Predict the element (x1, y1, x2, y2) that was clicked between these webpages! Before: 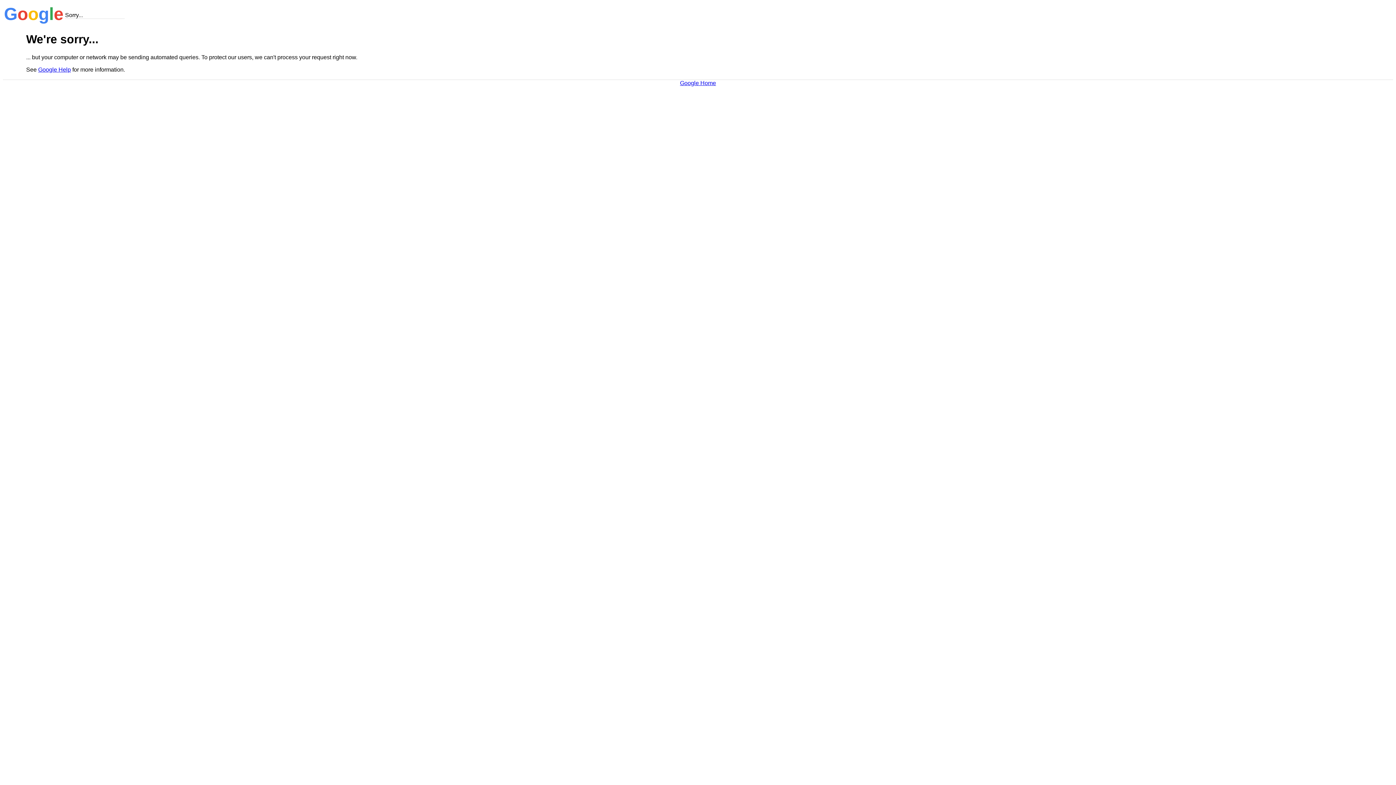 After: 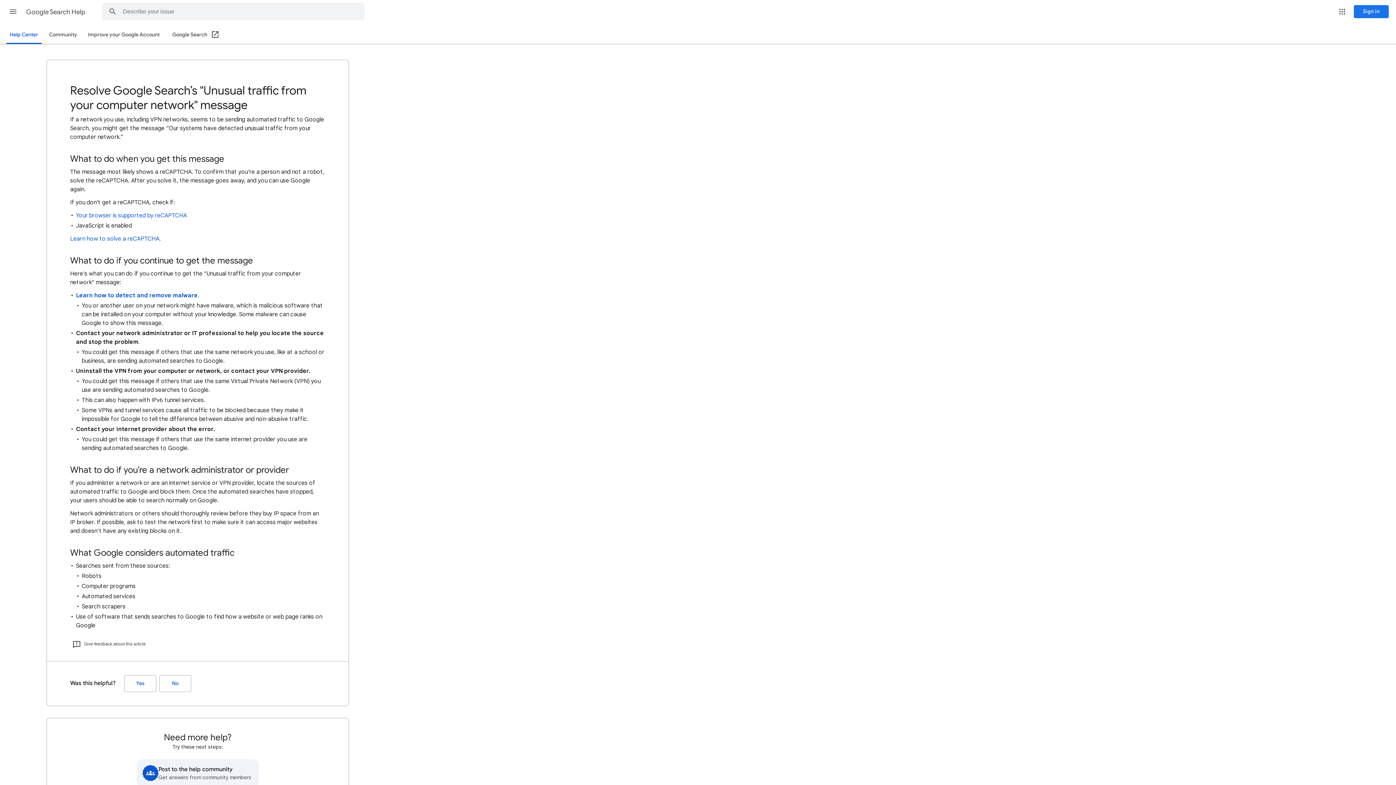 Action: bbox: (38, 66, 70, 72) label: Google Help